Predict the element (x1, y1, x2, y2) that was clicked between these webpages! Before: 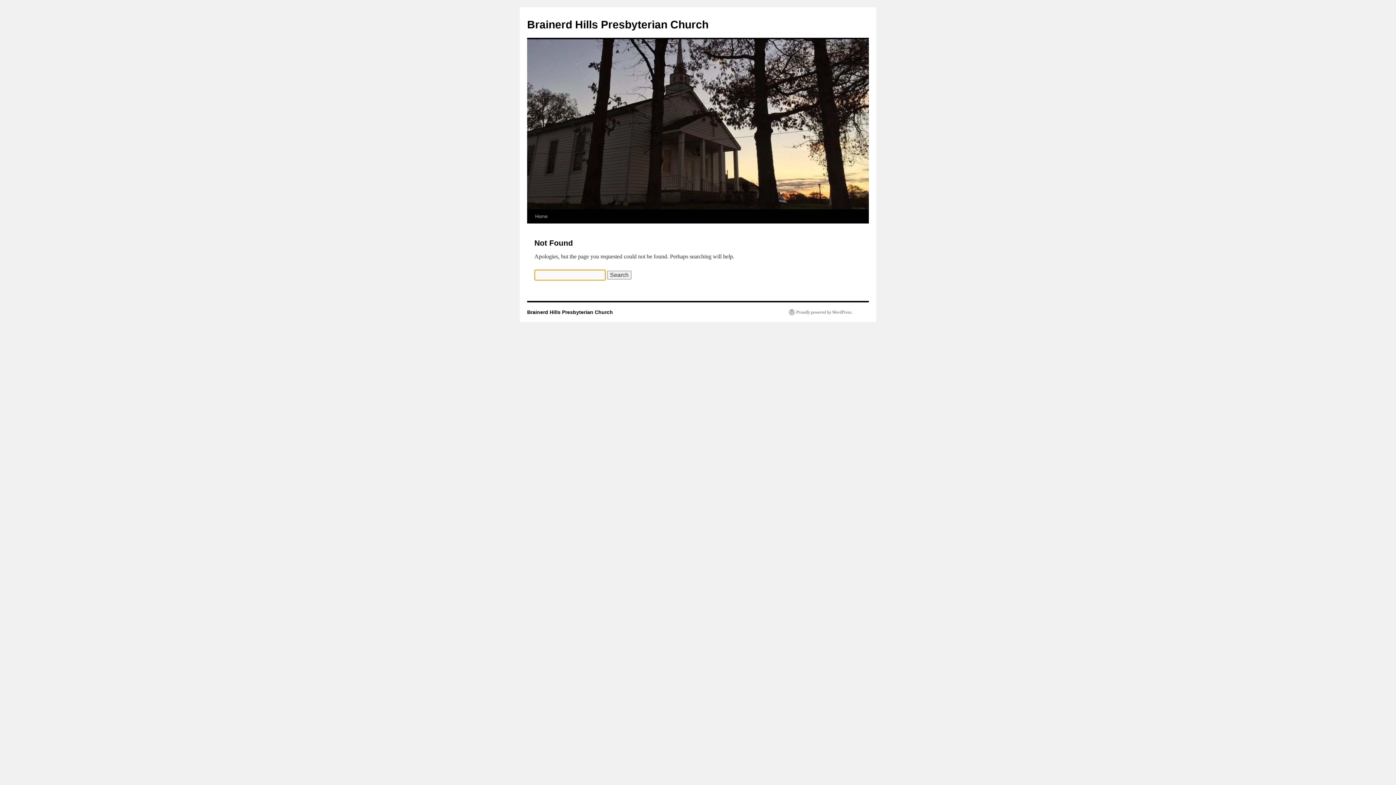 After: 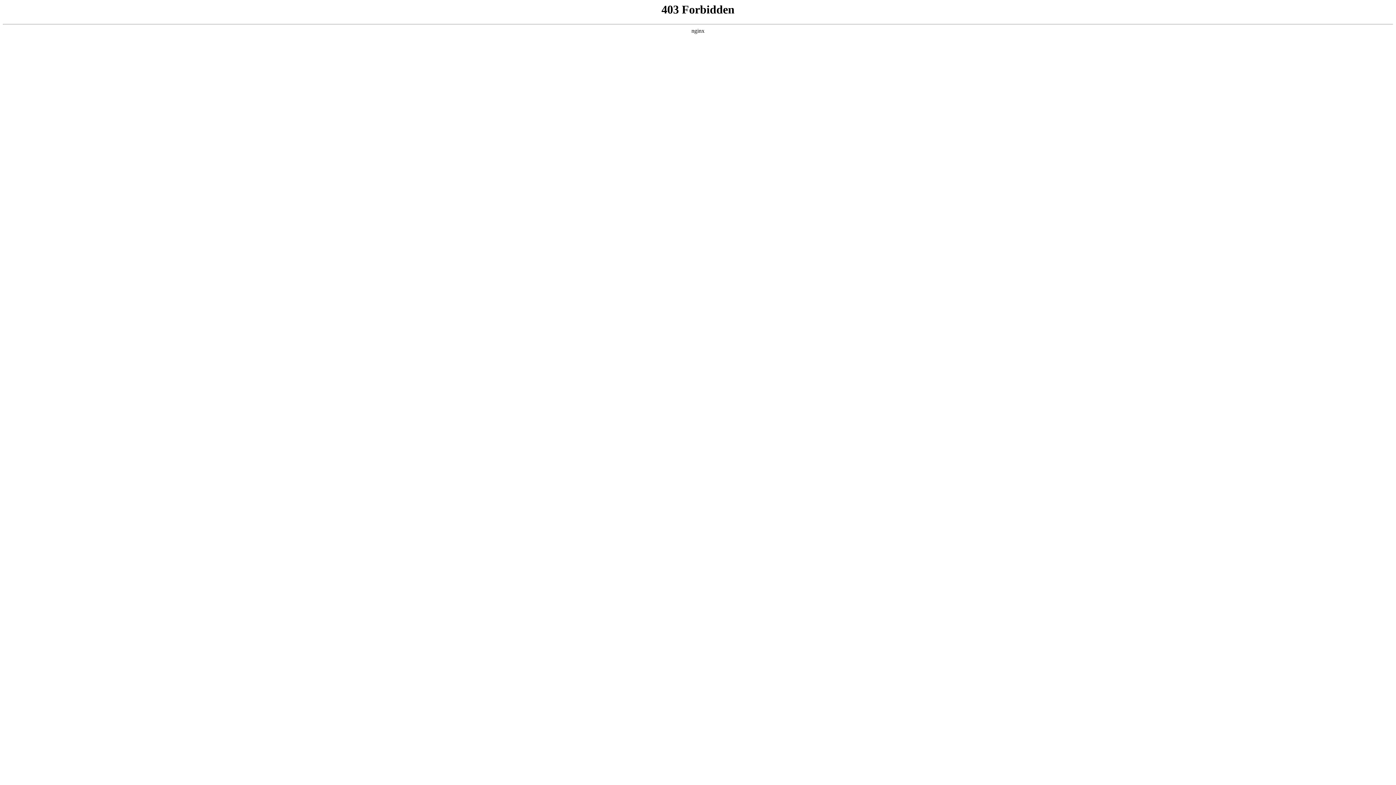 Action: label: Proudly powered by WordPress. bbox: (789, 309, 852, 315)